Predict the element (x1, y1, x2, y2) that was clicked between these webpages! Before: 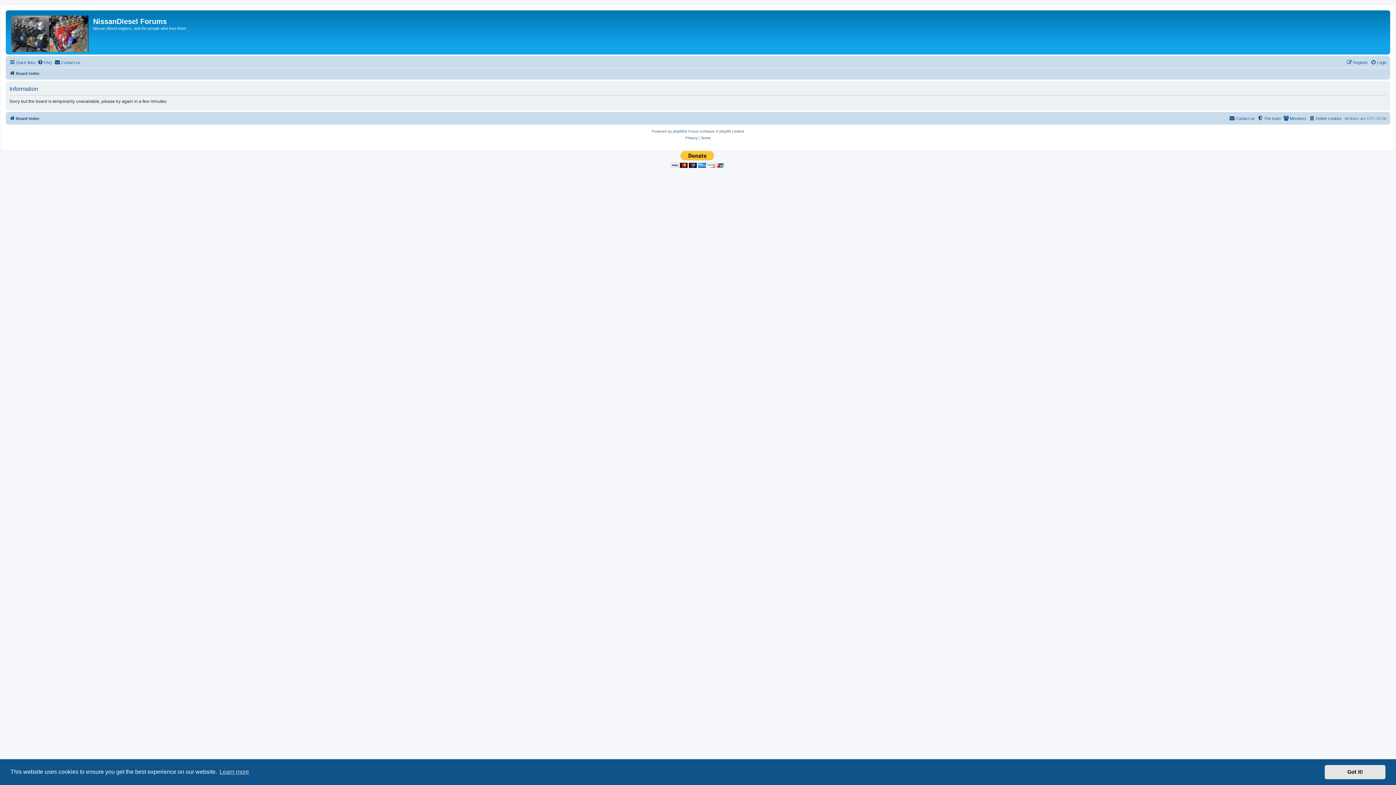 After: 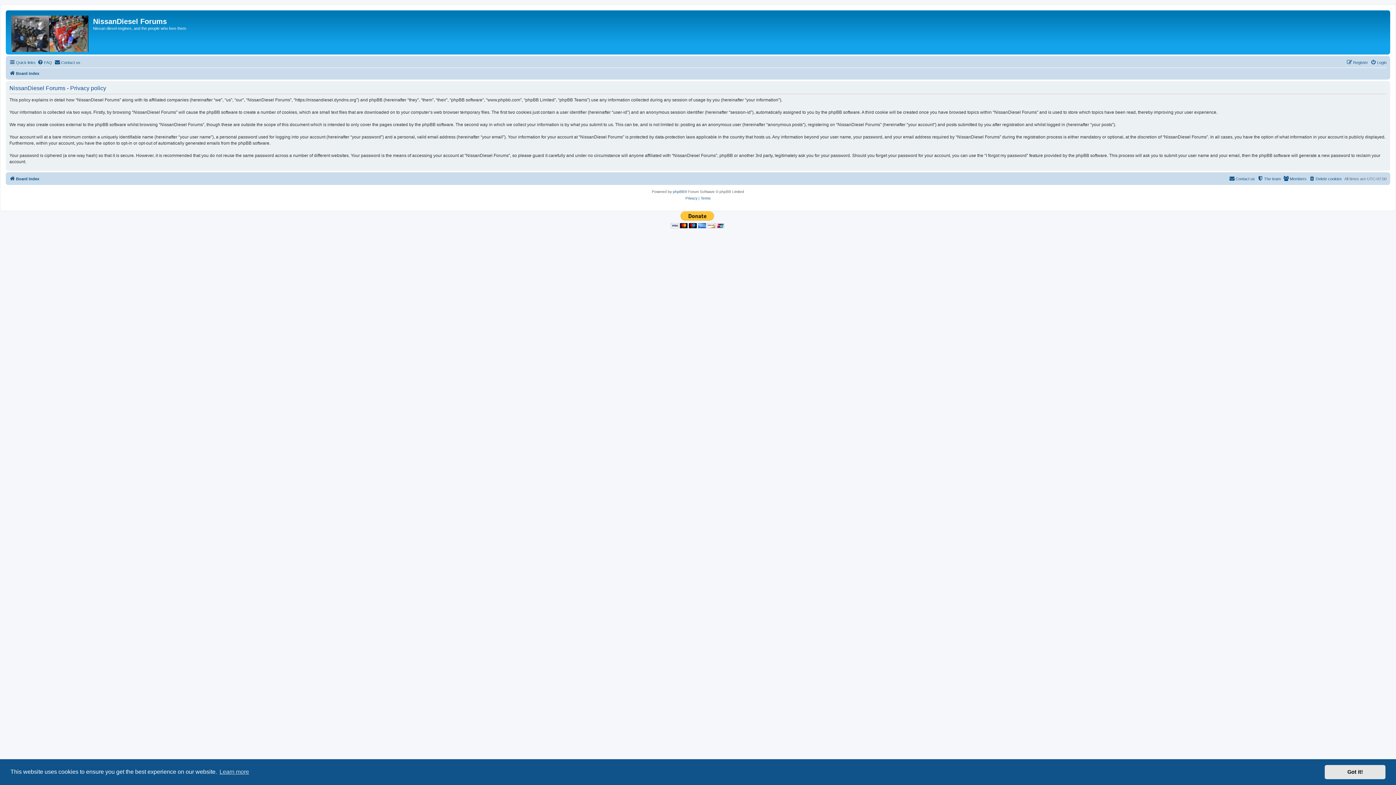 Action: bbox: (685, 134, 697, 141) label: Privacy